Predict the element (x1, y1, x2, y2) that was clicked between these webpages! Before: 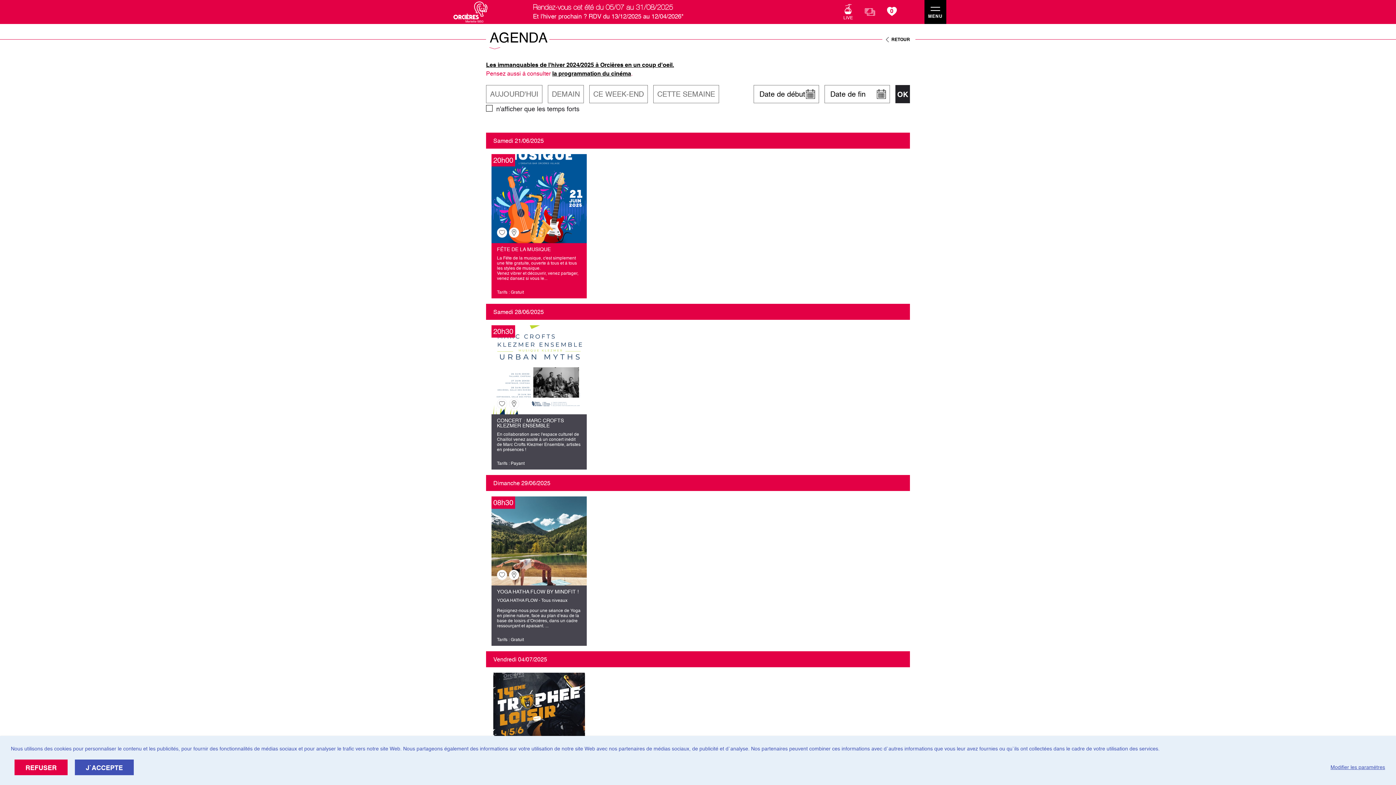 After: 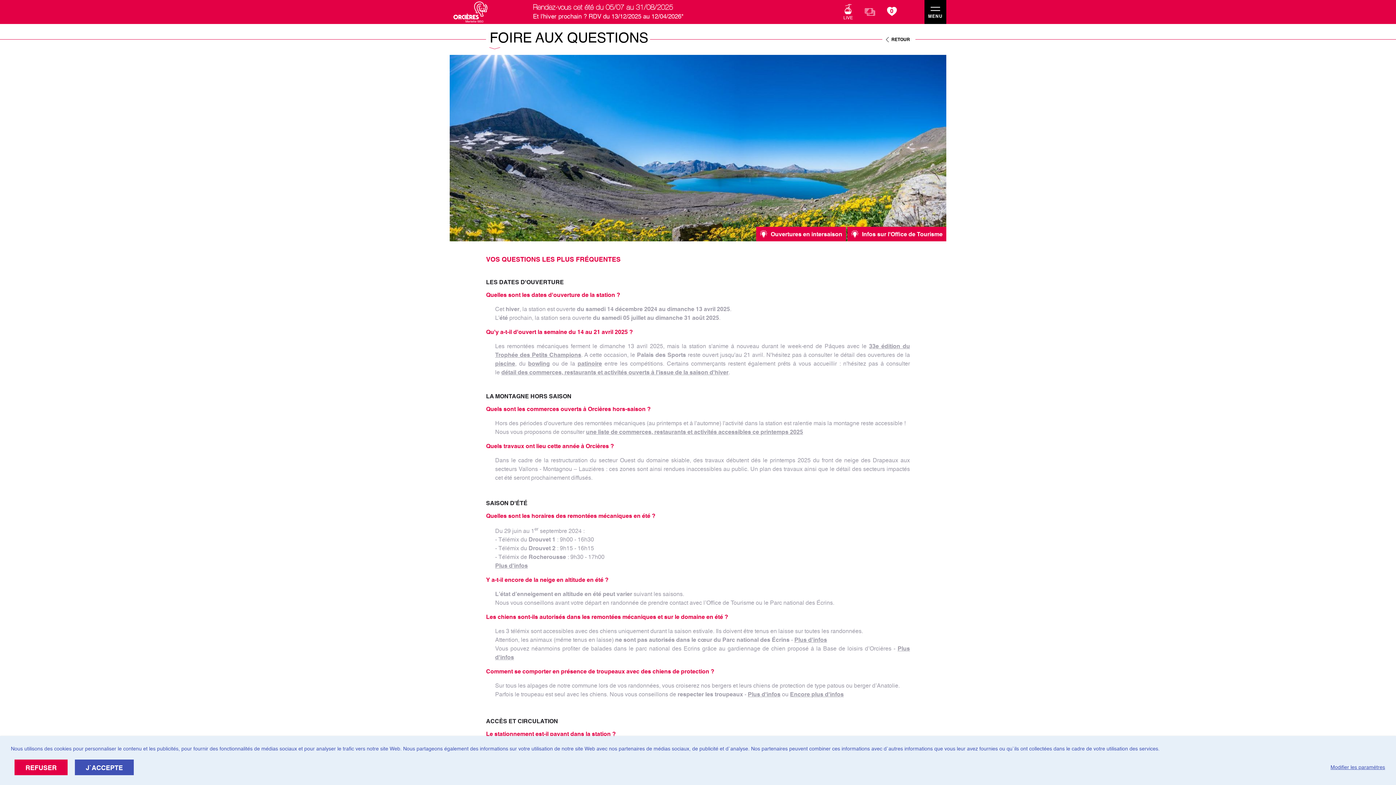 Action: label: Et l'hiver prochain ? RDV du 13/12/2025 au 12/04/2026* bbox: (533, 10, 684, 21)